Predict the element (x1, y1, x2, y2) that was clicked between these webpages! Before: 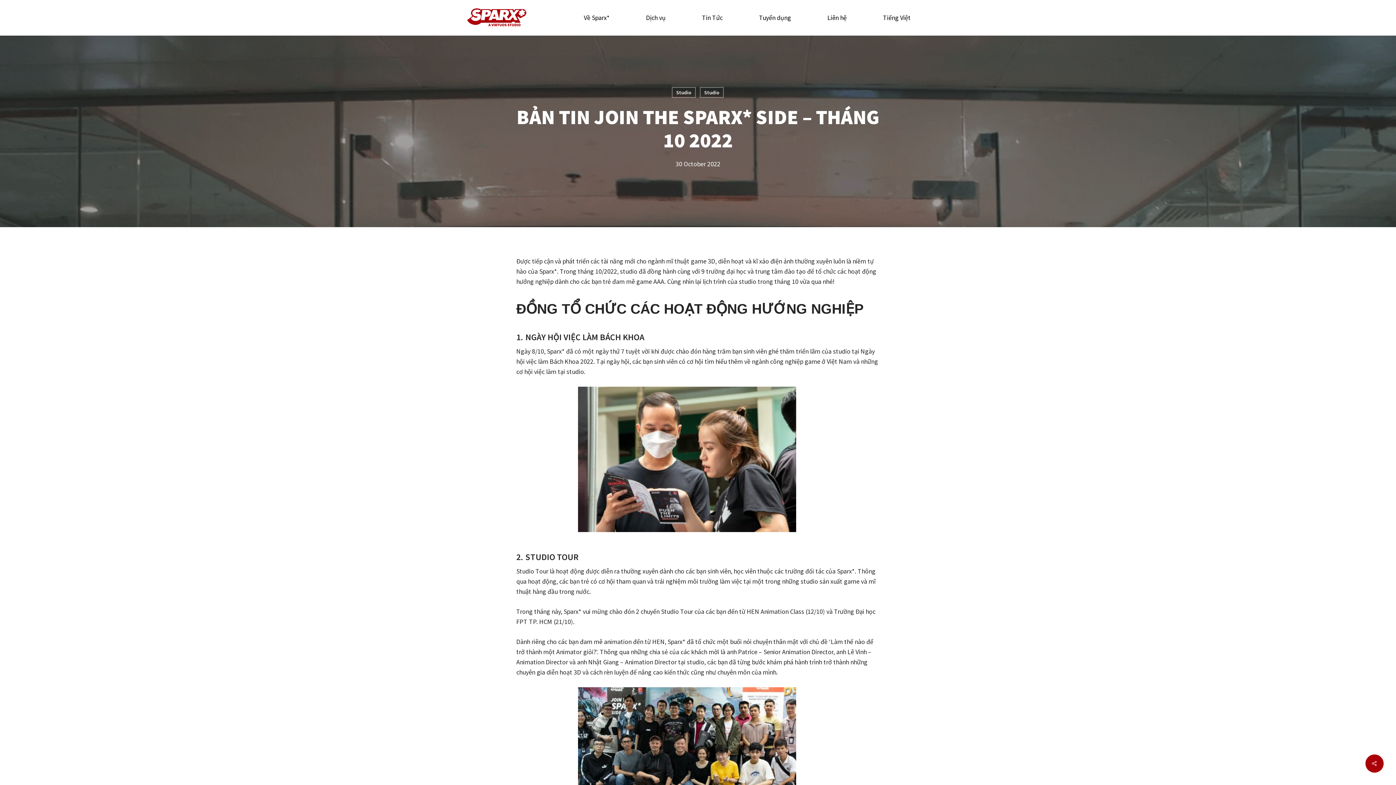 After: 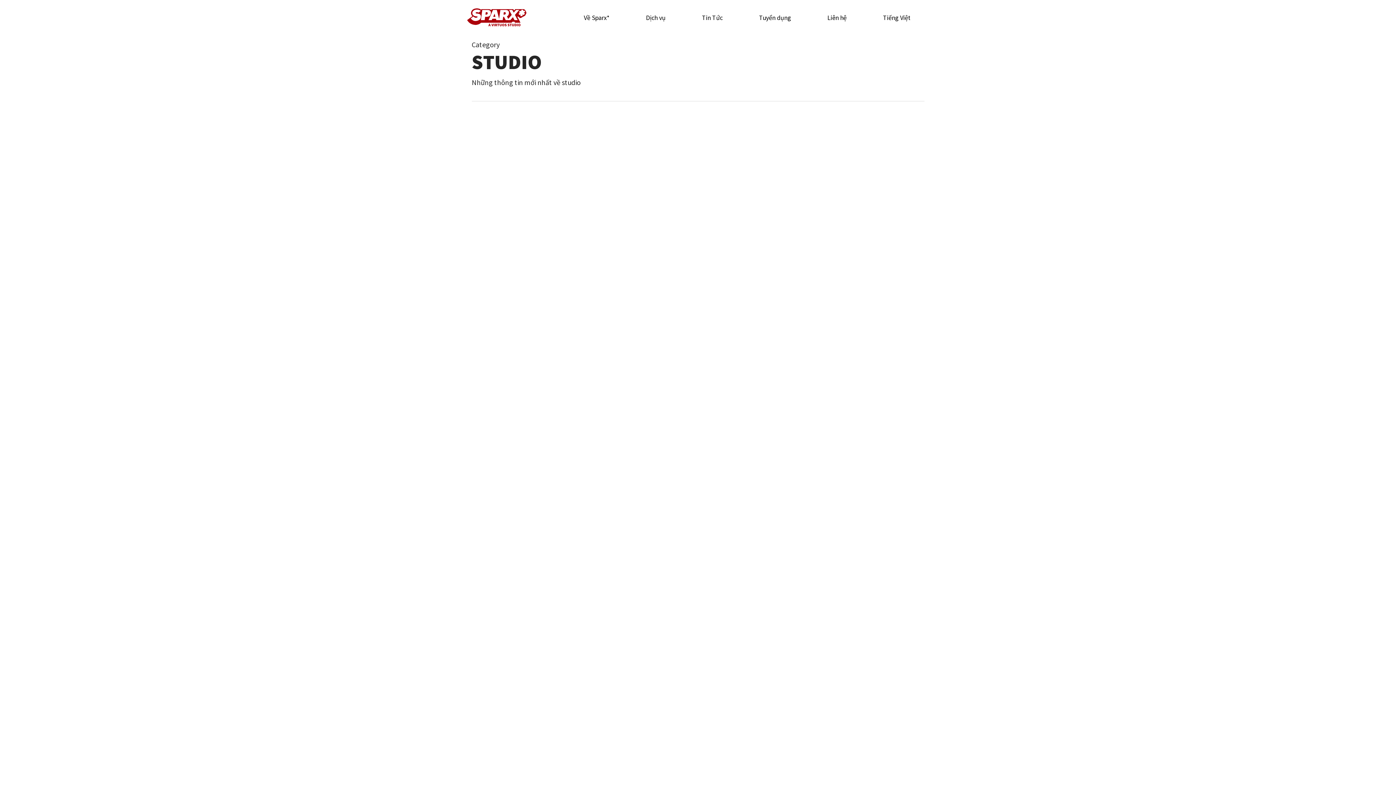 Action: label: Studio bbox: (700, 87, 724, 98)